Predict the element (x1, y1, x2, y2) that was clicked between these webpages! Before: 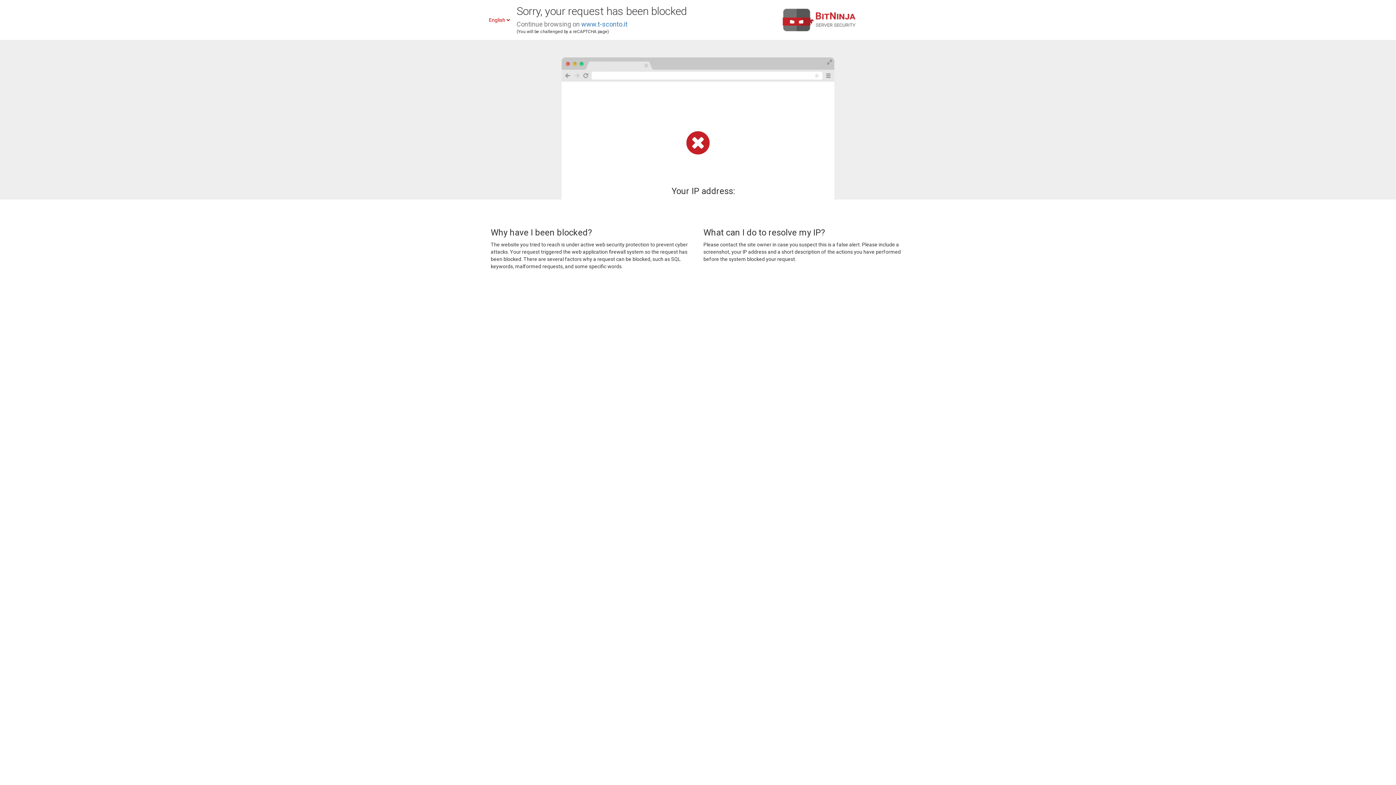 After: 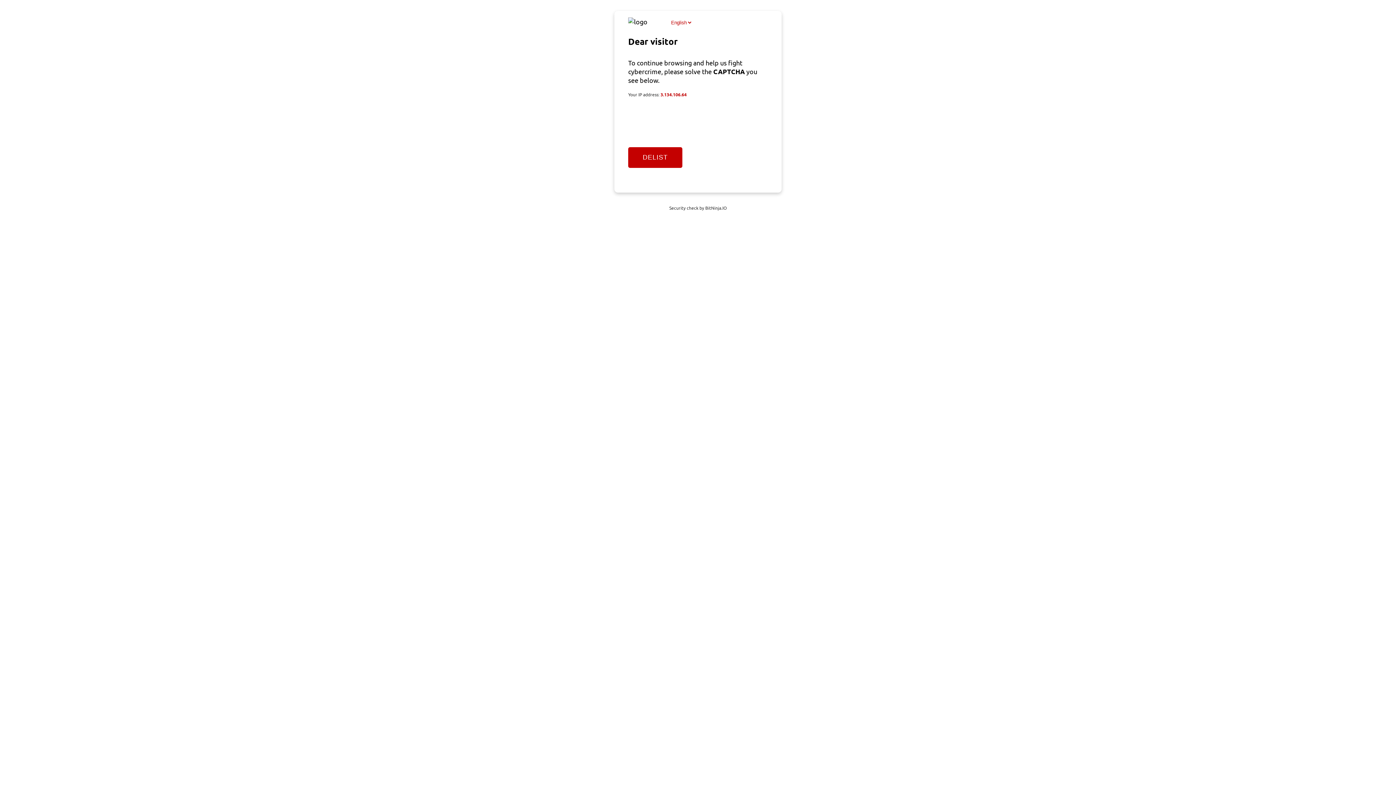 Action: bbox: (581, 20, 627, 28) label: www.t-sconto.it